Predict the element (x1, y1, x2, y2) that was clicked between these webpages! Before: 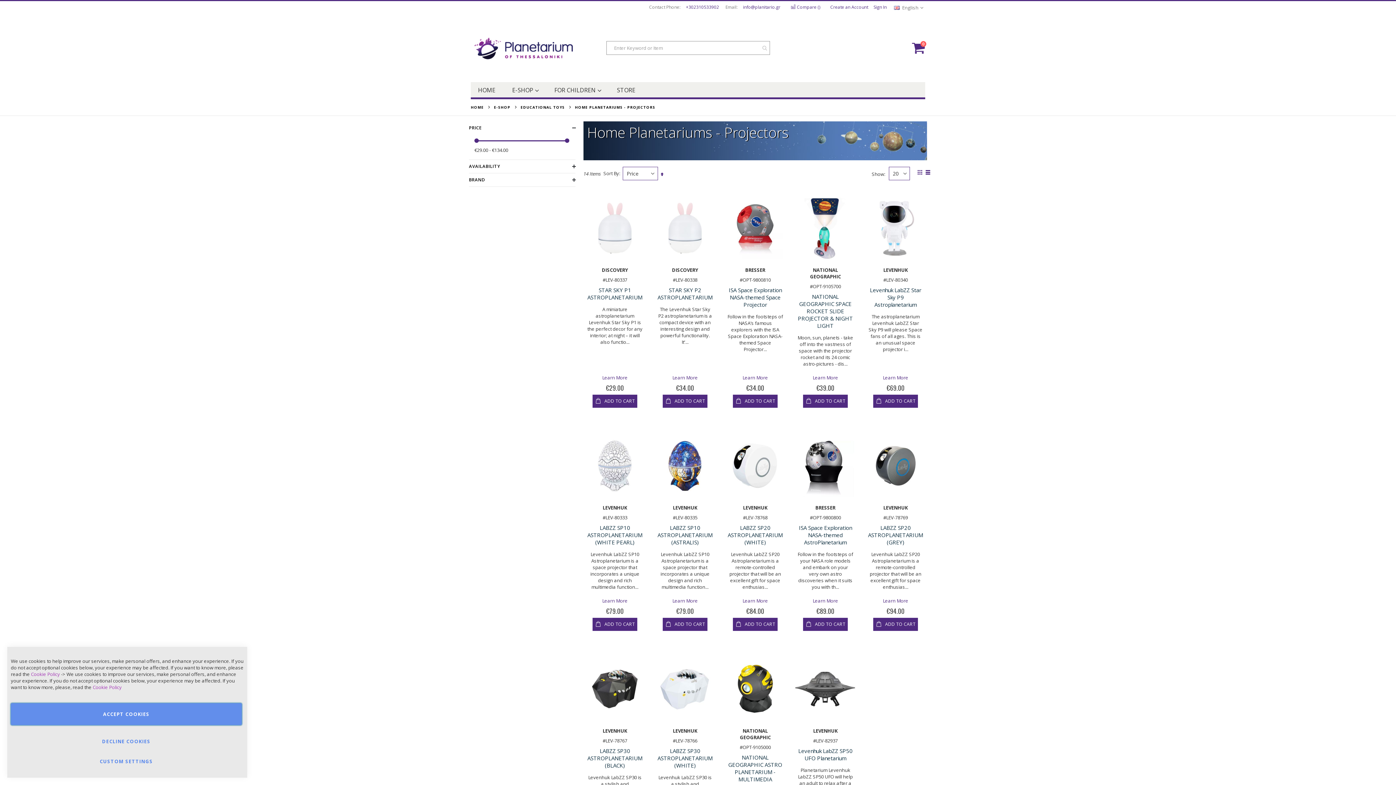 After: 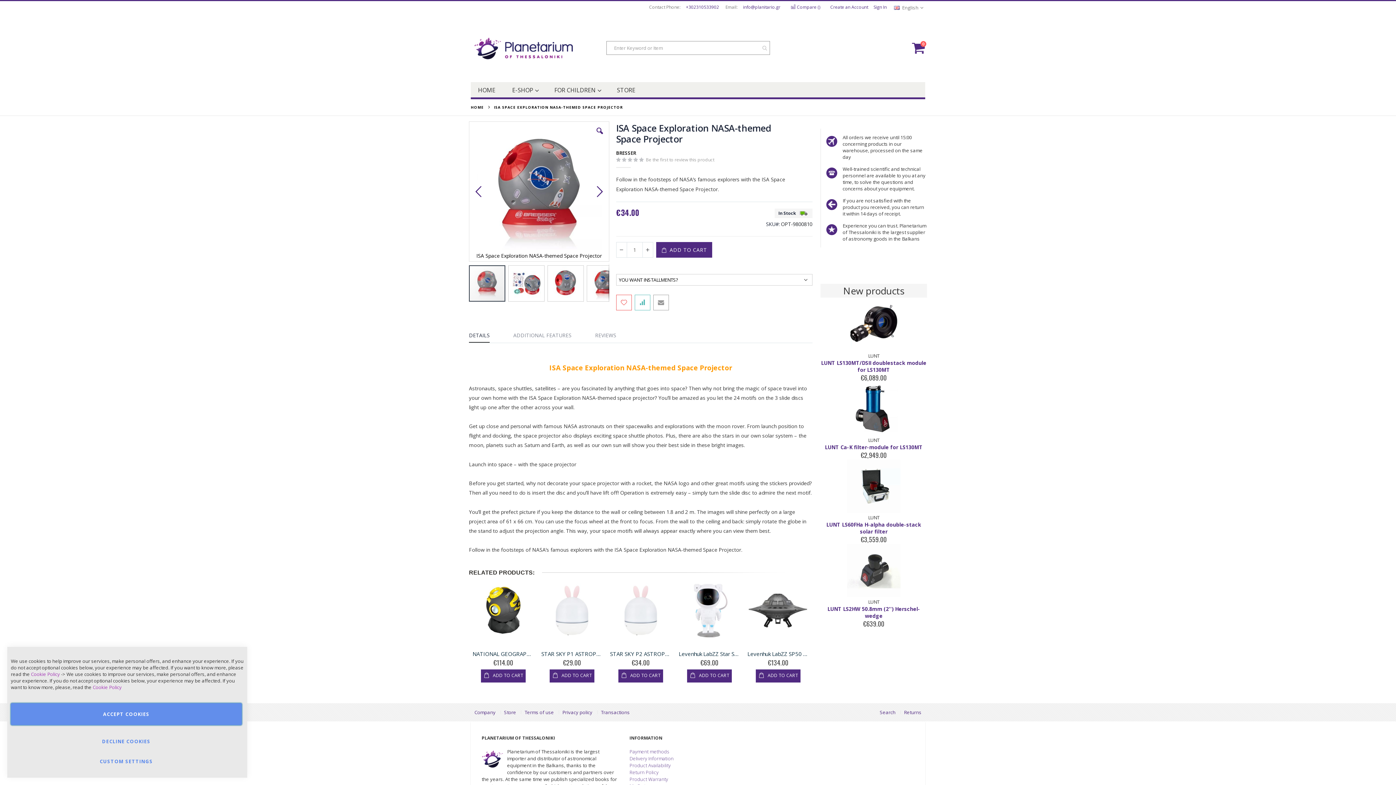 Action: label: Learn More bbox: (727, 374, 783, 381)